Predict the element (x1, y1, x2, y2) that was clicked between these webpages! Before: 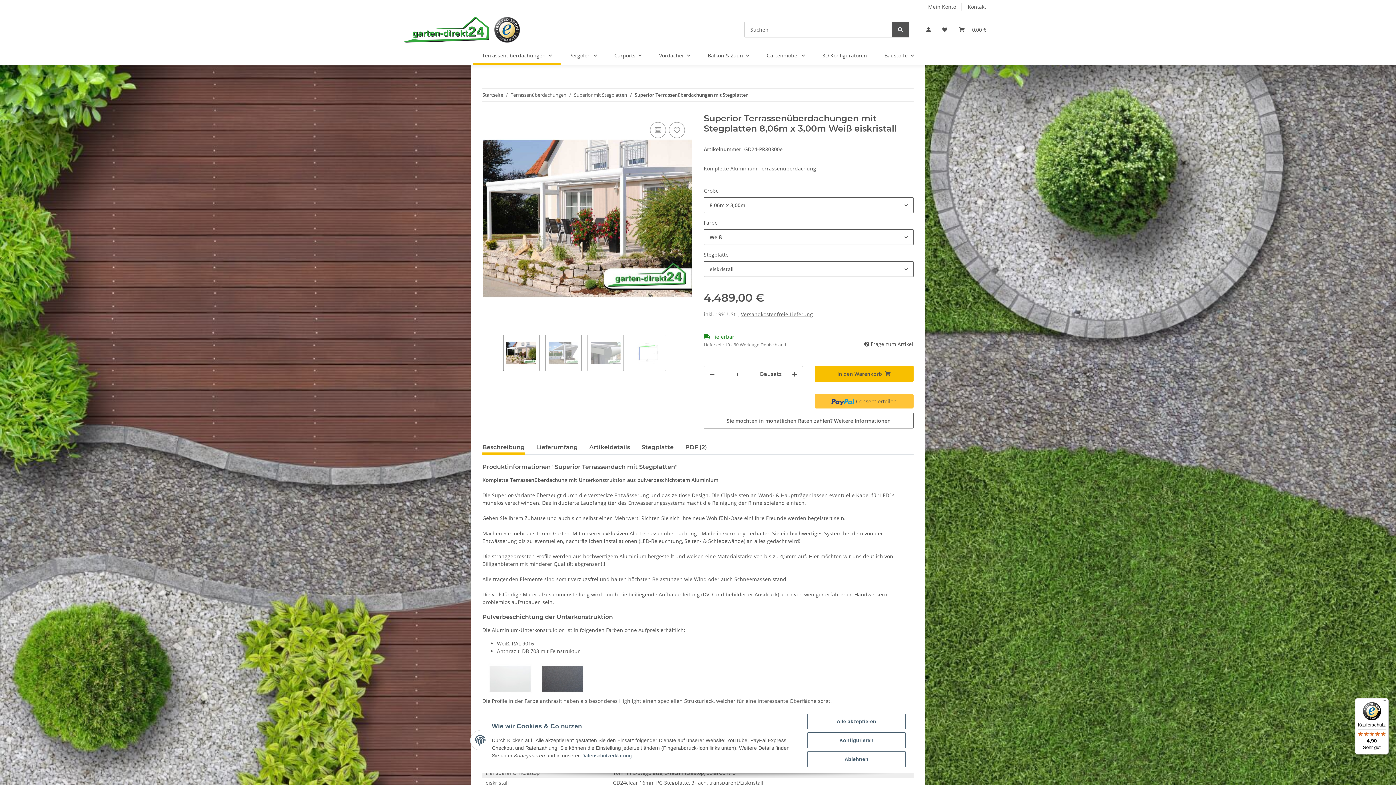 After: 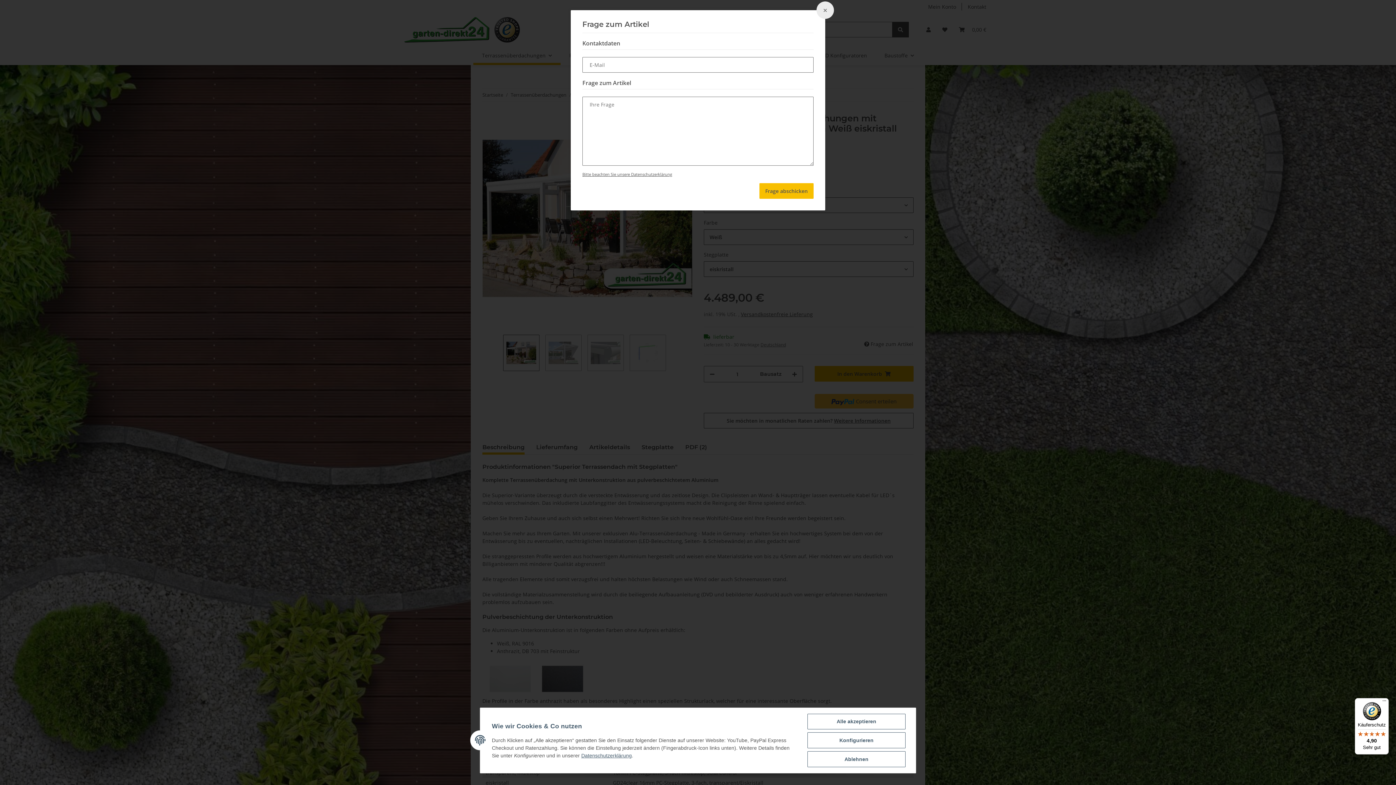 Action: bbox: (864, 340, 913, 348) label:  Frage zum Artikel